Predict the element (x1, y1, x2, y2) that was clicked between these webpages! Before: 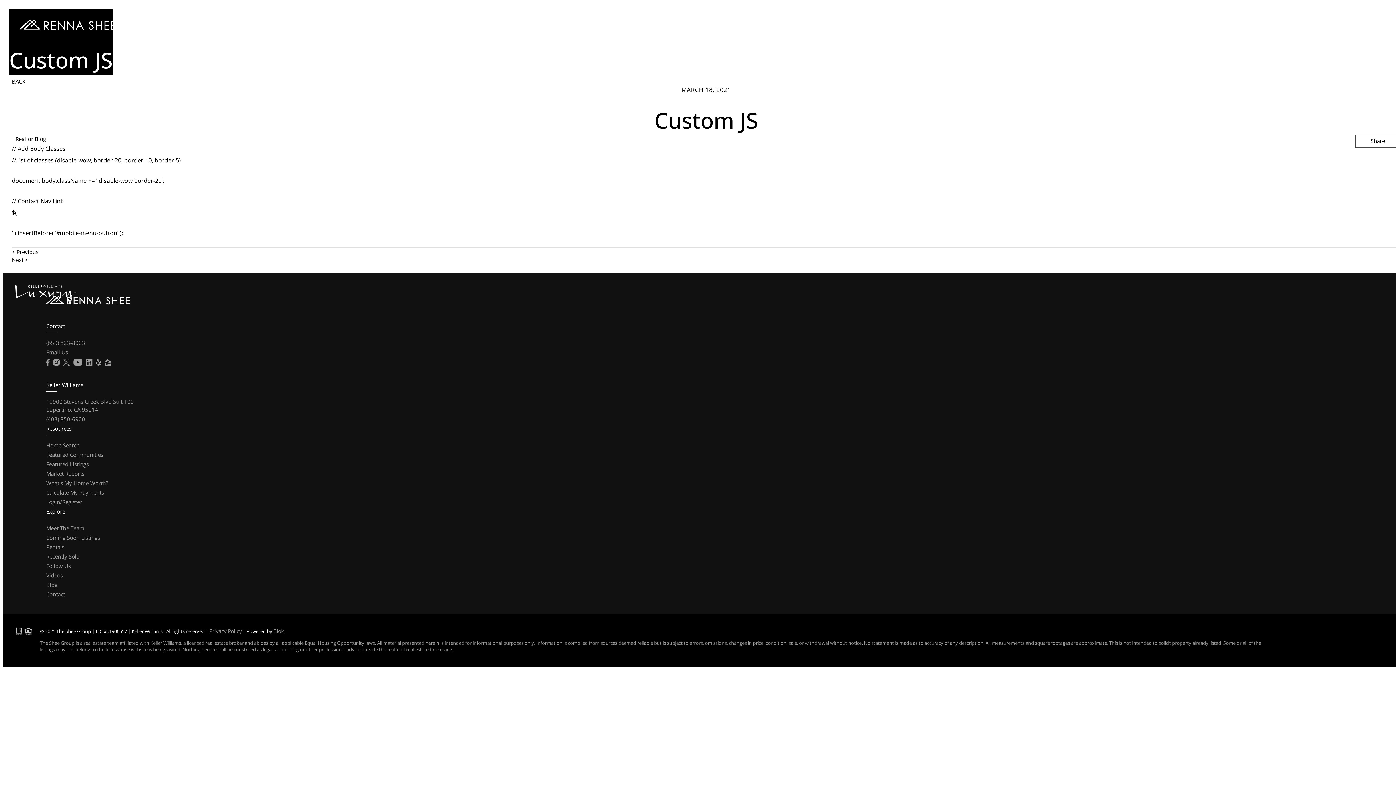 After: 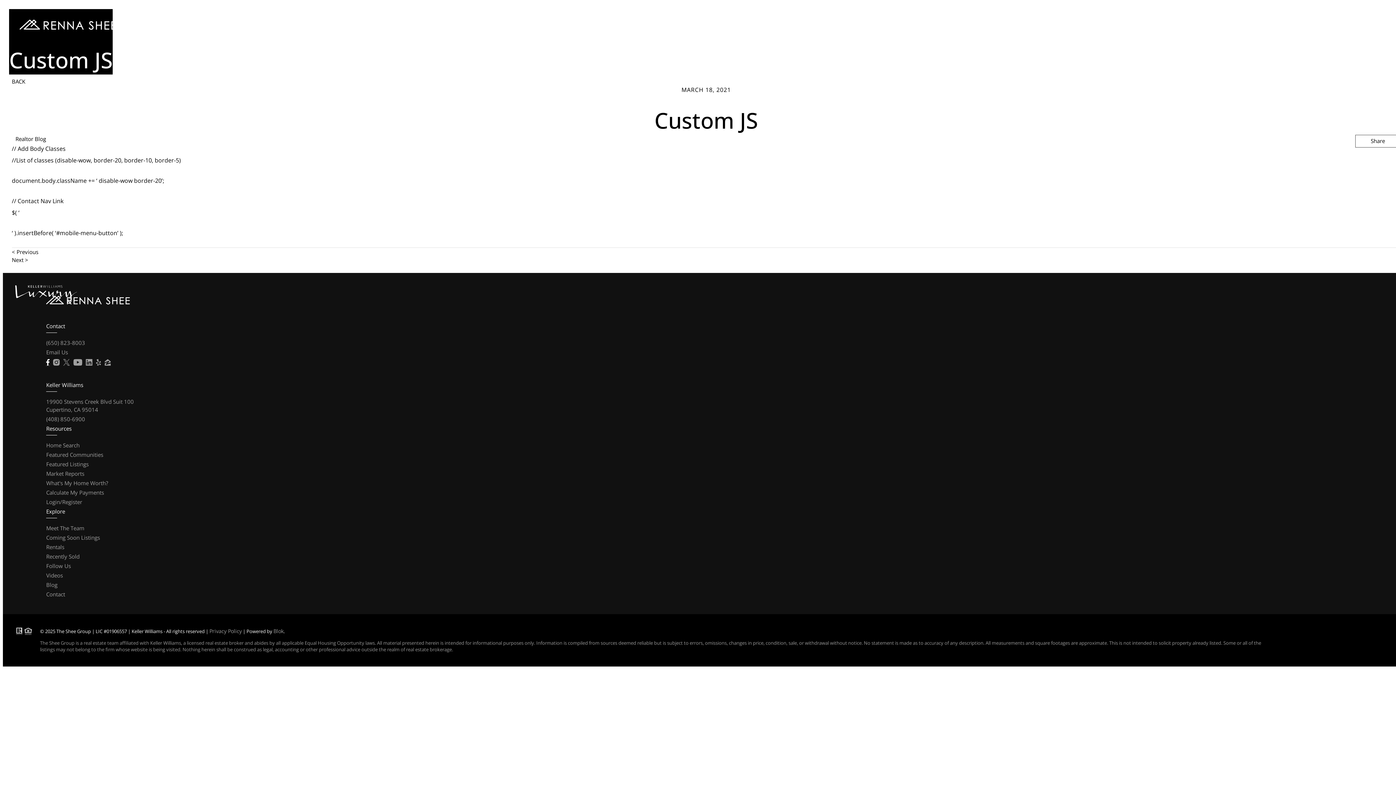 Action: label: Facebook bbox: (46, 359, 49, 365)